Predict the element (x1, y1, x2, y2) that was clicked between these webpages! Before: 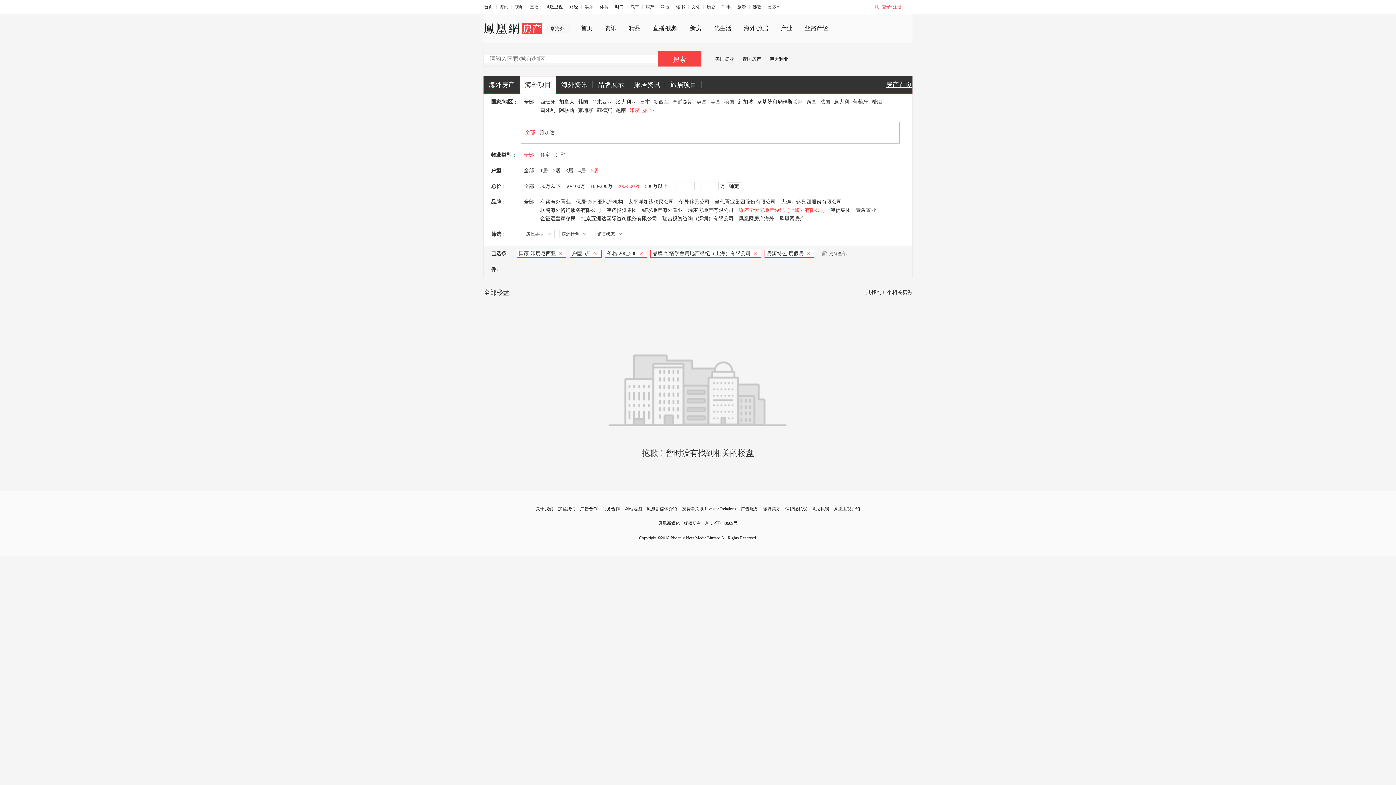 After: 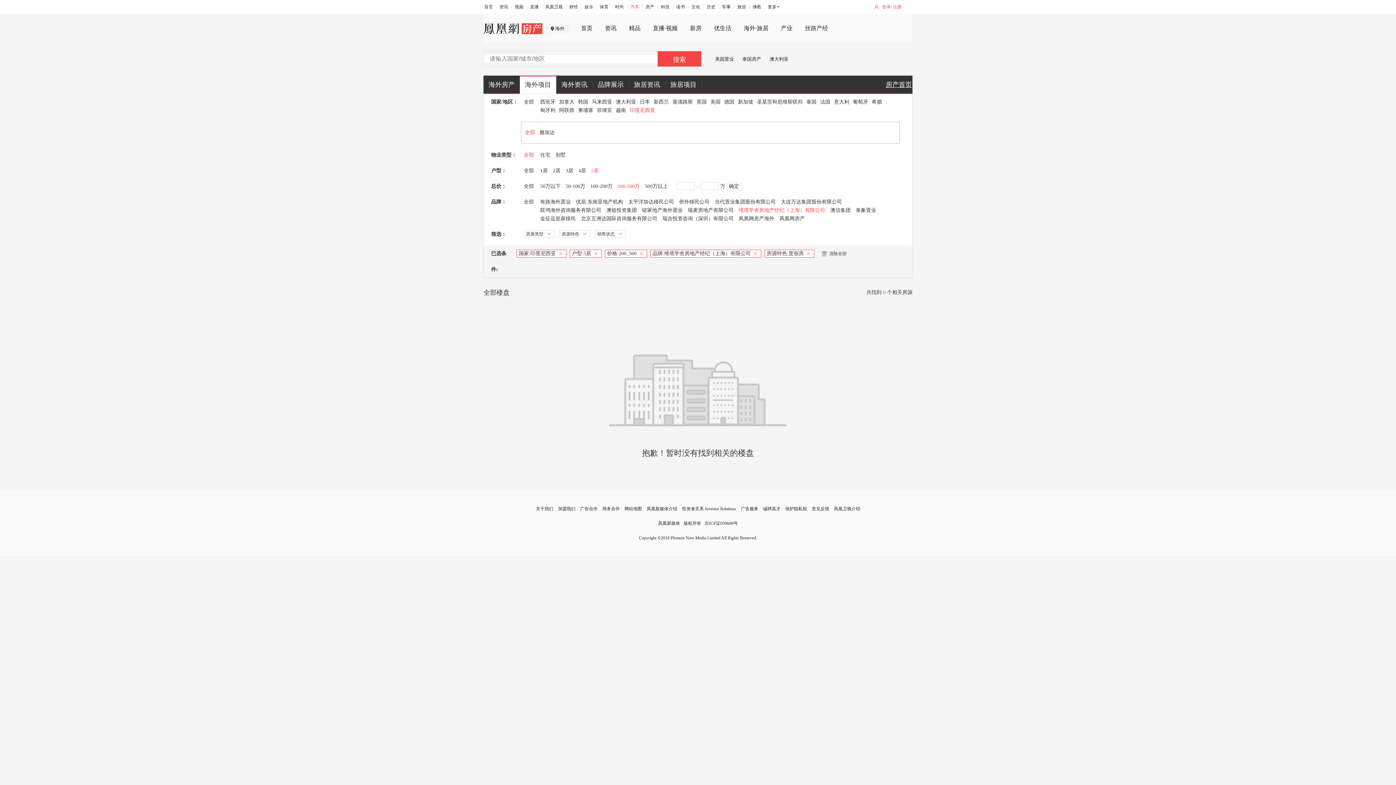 Action: bbox: (630, 4, 639, 9) label: 汽车